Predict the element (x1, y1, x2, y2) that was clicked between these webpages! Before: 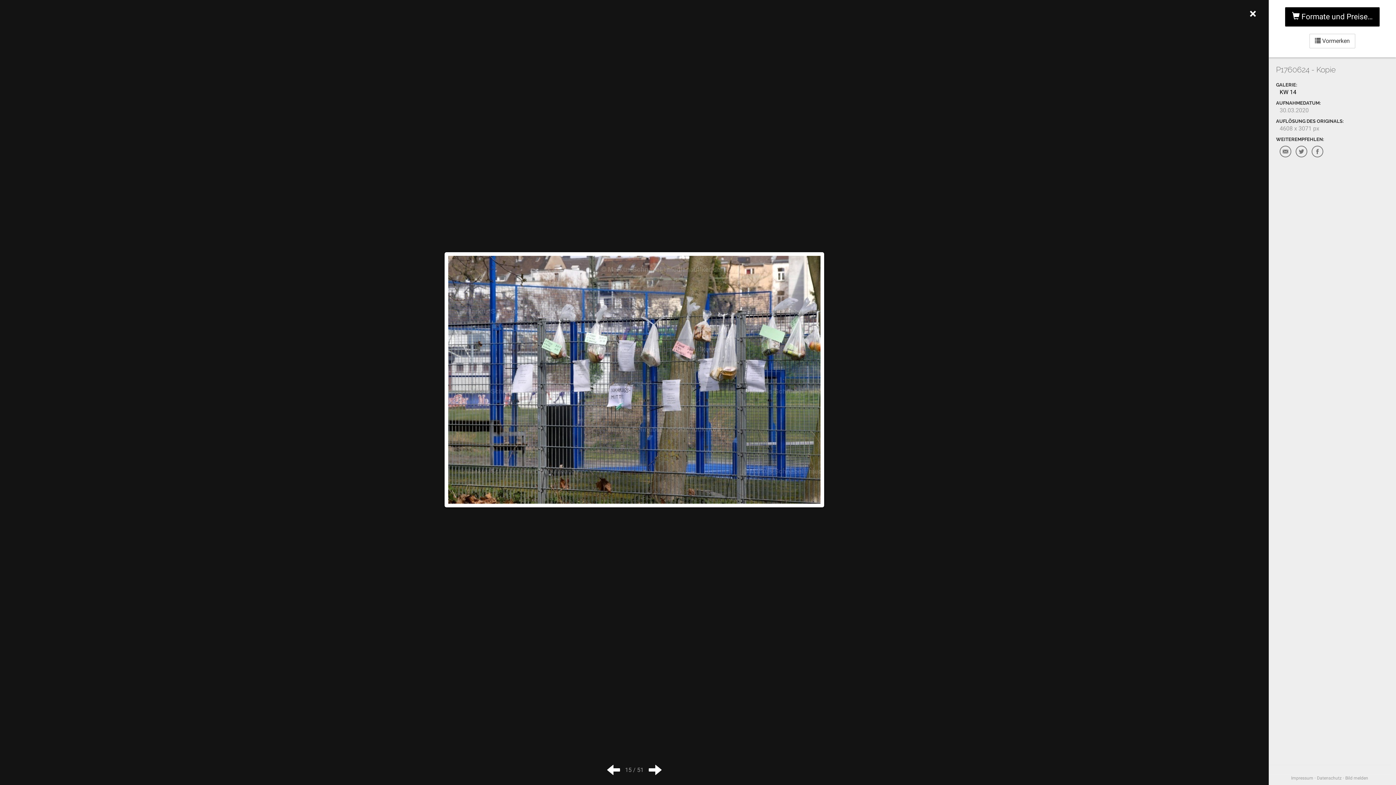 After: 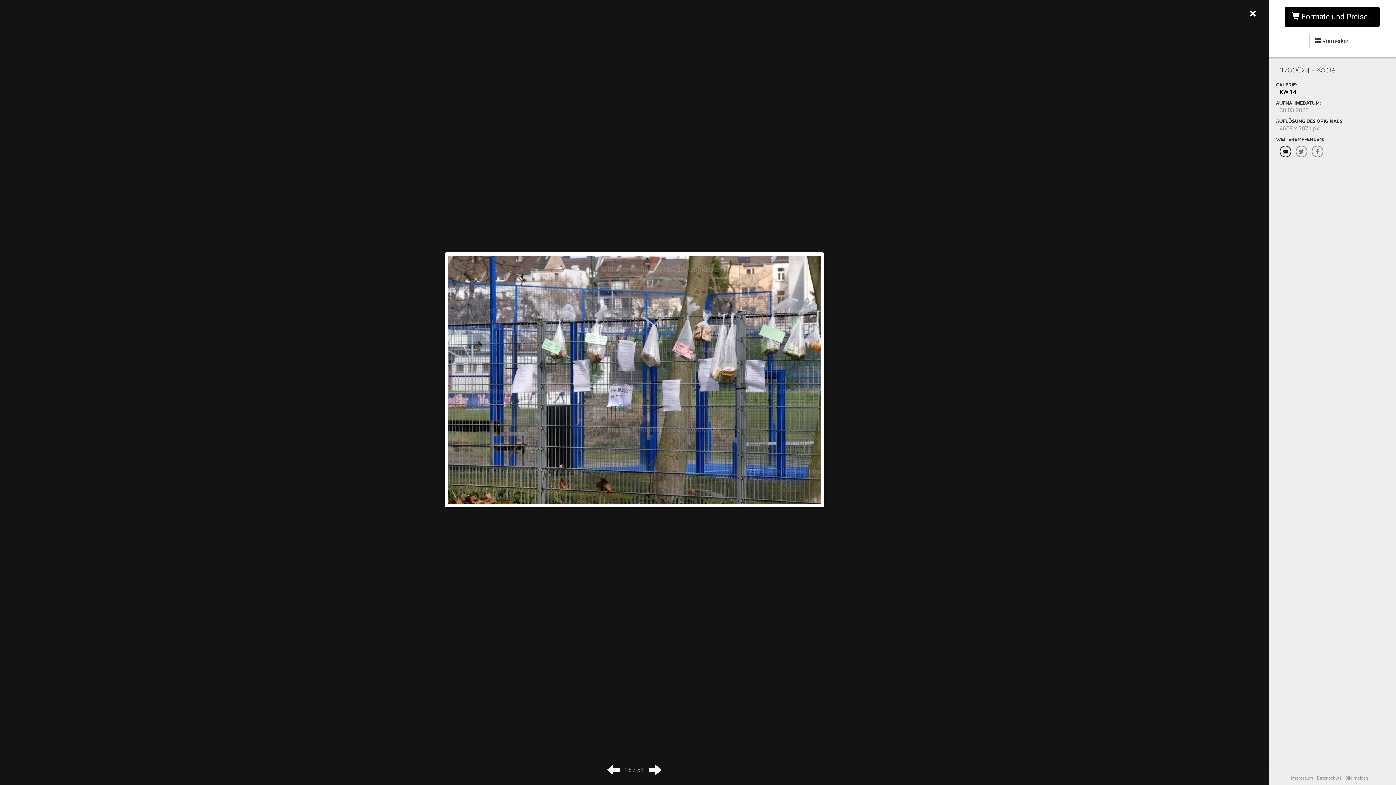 Action: bbox: (1280, 145, 1291, 157)